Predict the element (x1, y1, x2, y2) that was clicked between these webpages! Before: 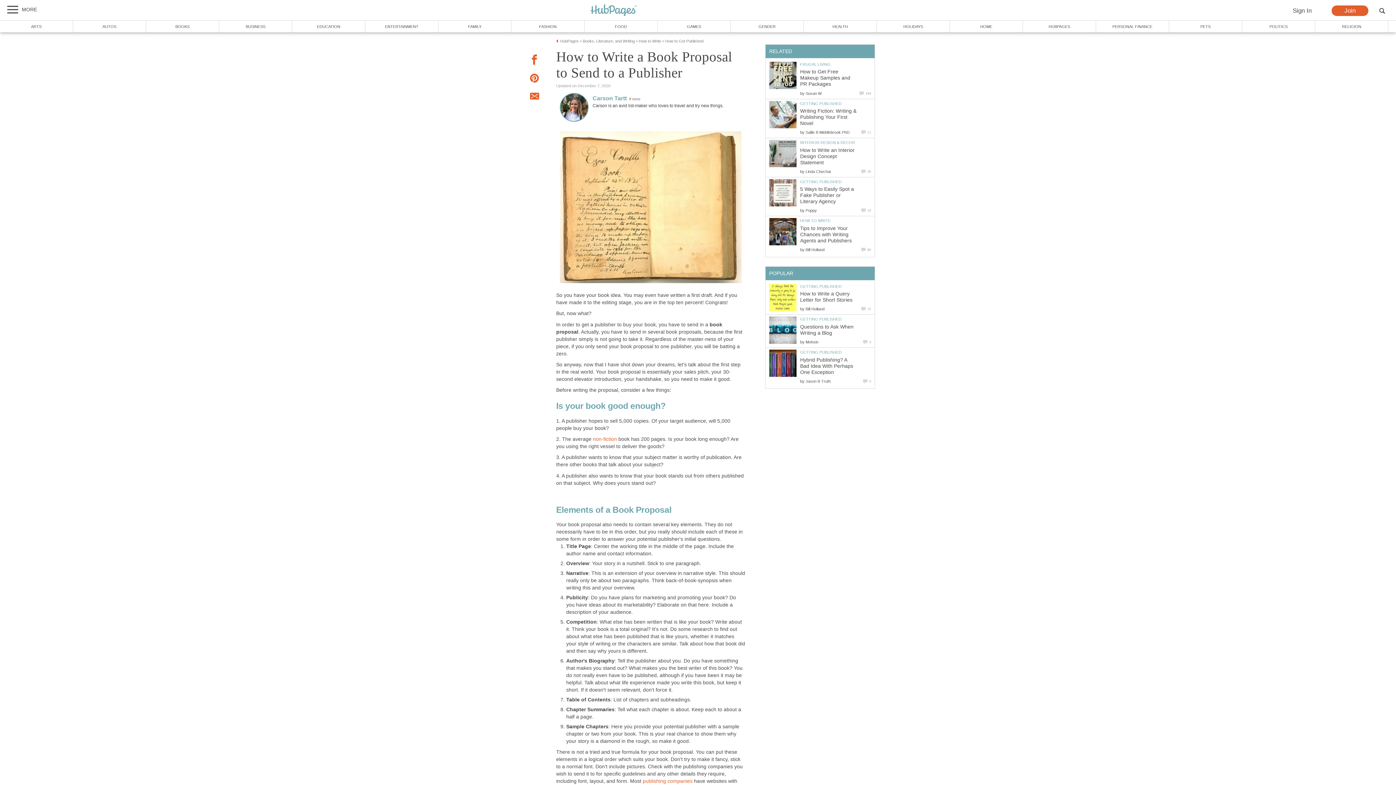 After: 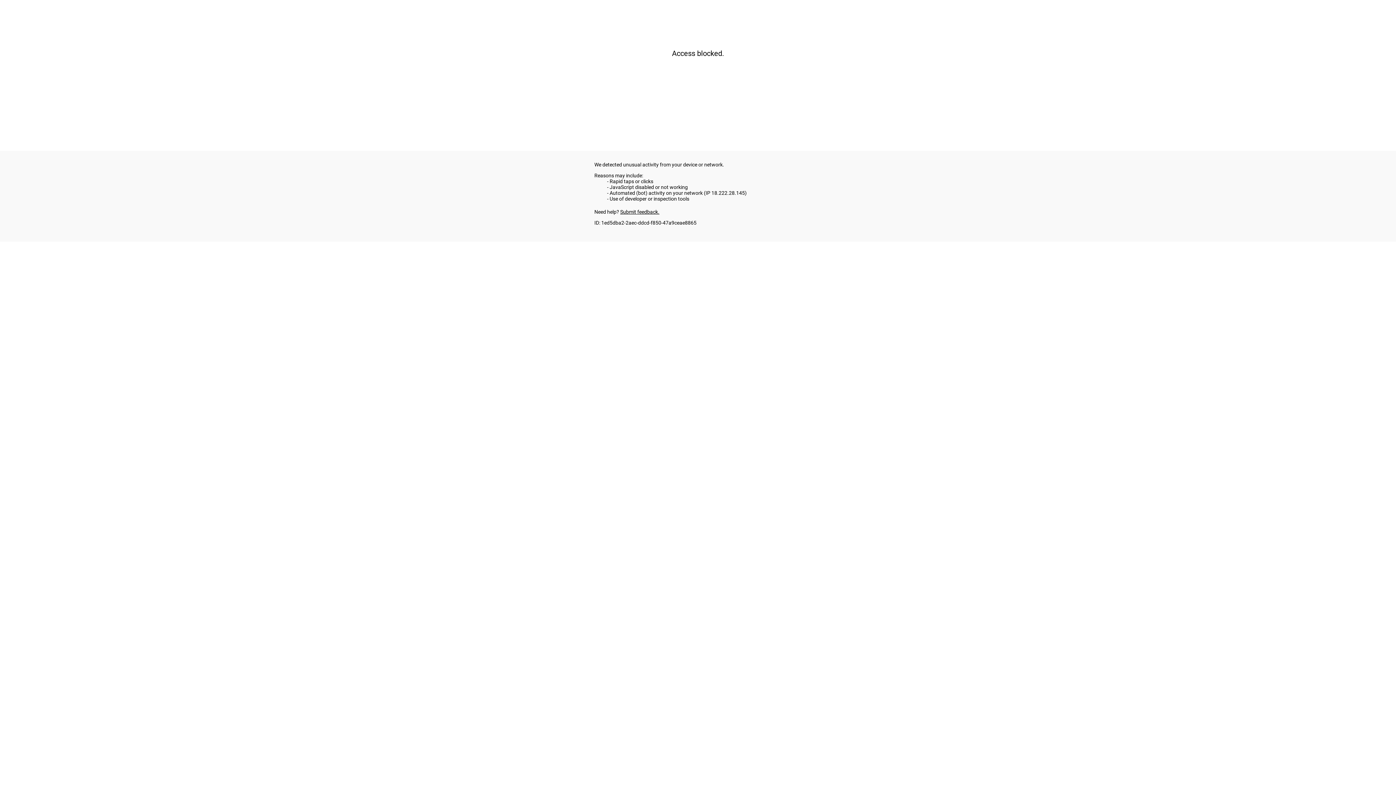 Action: bbox: (800, 284, 841, 288) label: GETTING PUBLISHED